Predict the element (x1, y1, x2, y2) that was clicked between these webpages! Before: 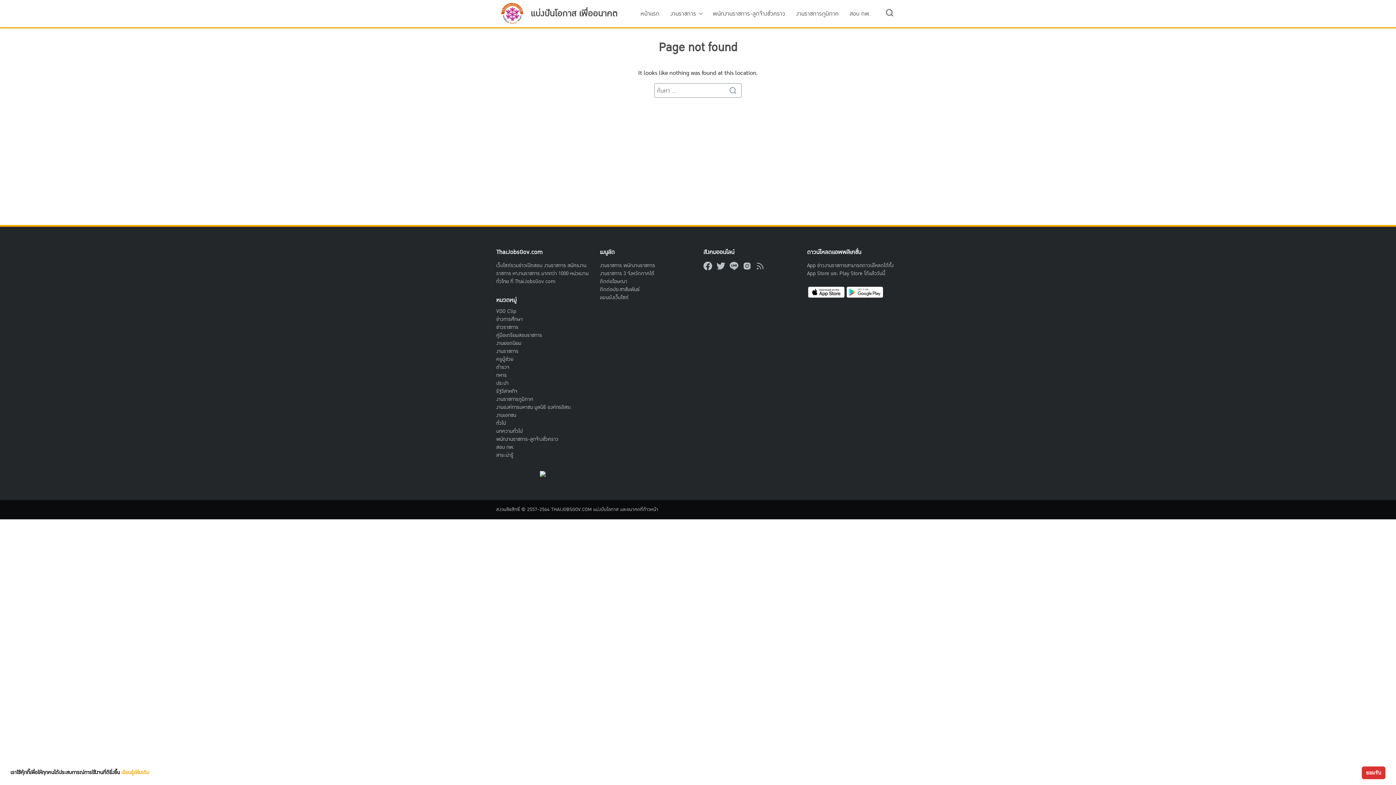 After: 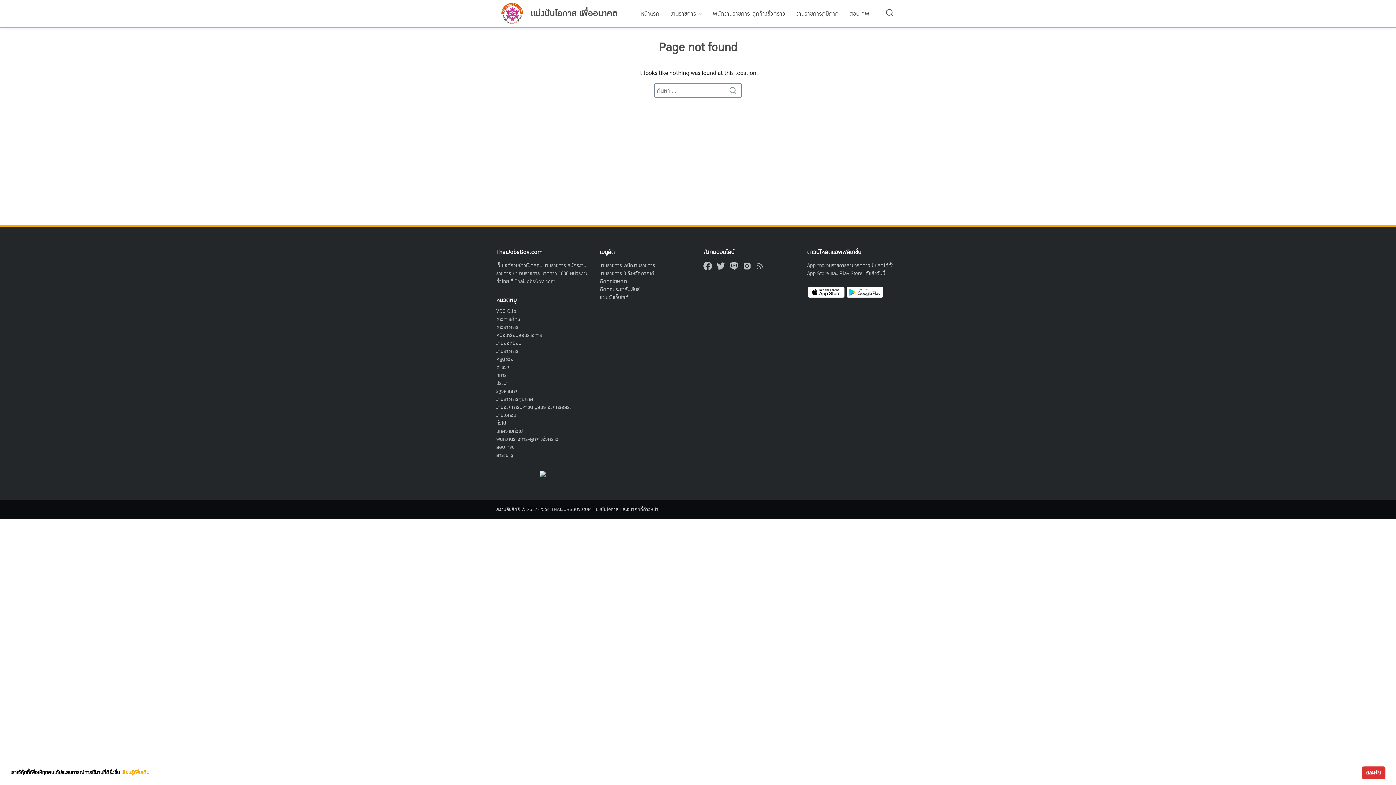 Action: label: 

 bbox: (807, 277, 845, 298)